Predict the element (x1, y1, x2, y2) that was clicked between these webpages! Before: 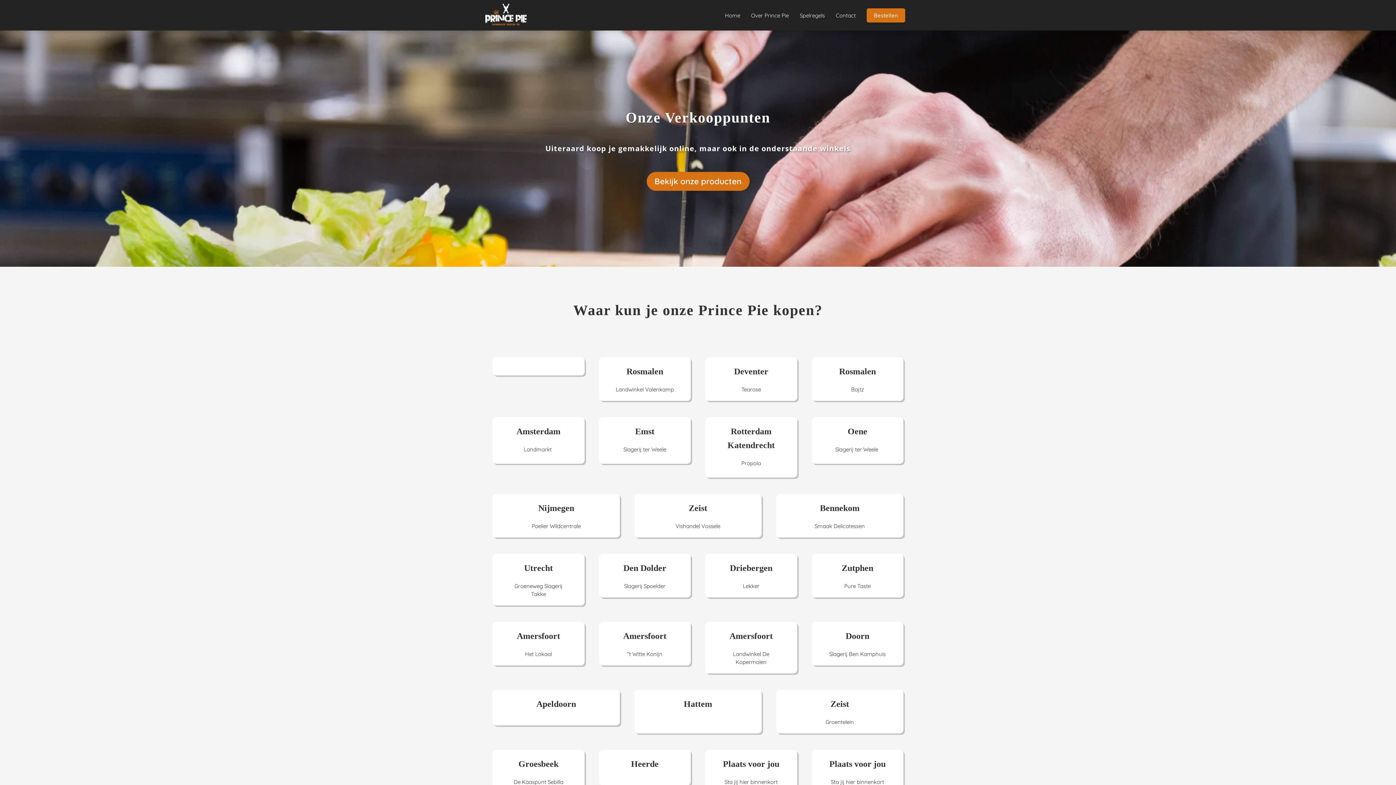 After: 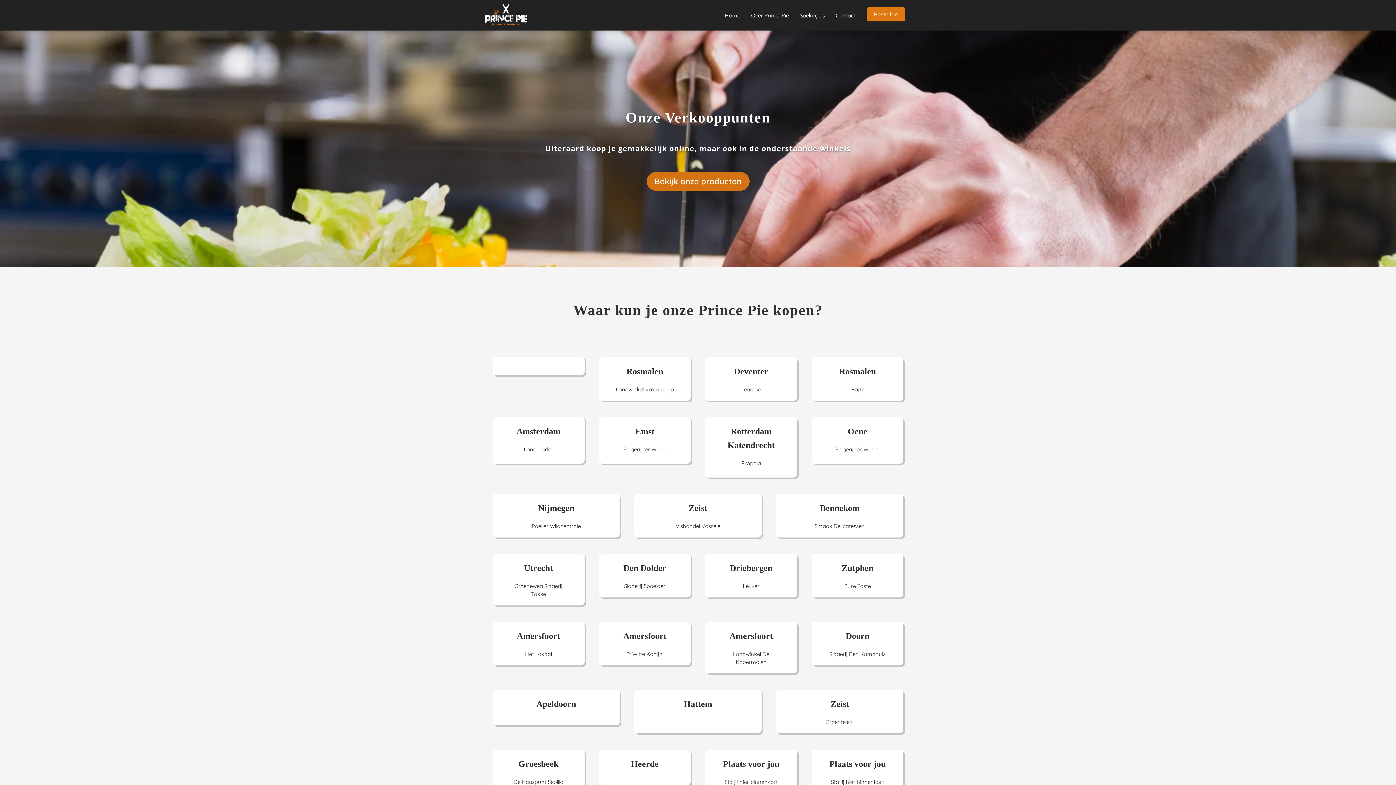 Action: label: Bestellen bbox: (861, 11, 910, 18)